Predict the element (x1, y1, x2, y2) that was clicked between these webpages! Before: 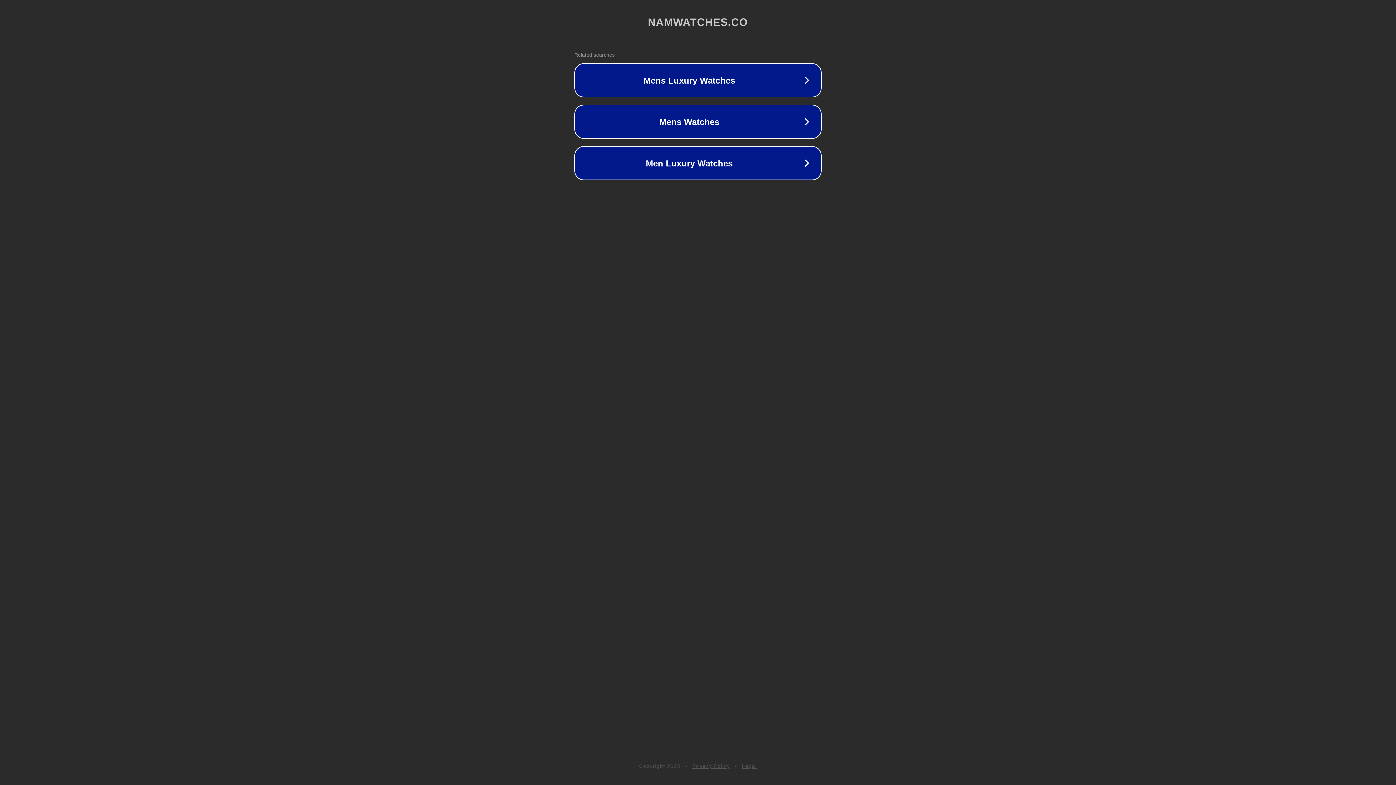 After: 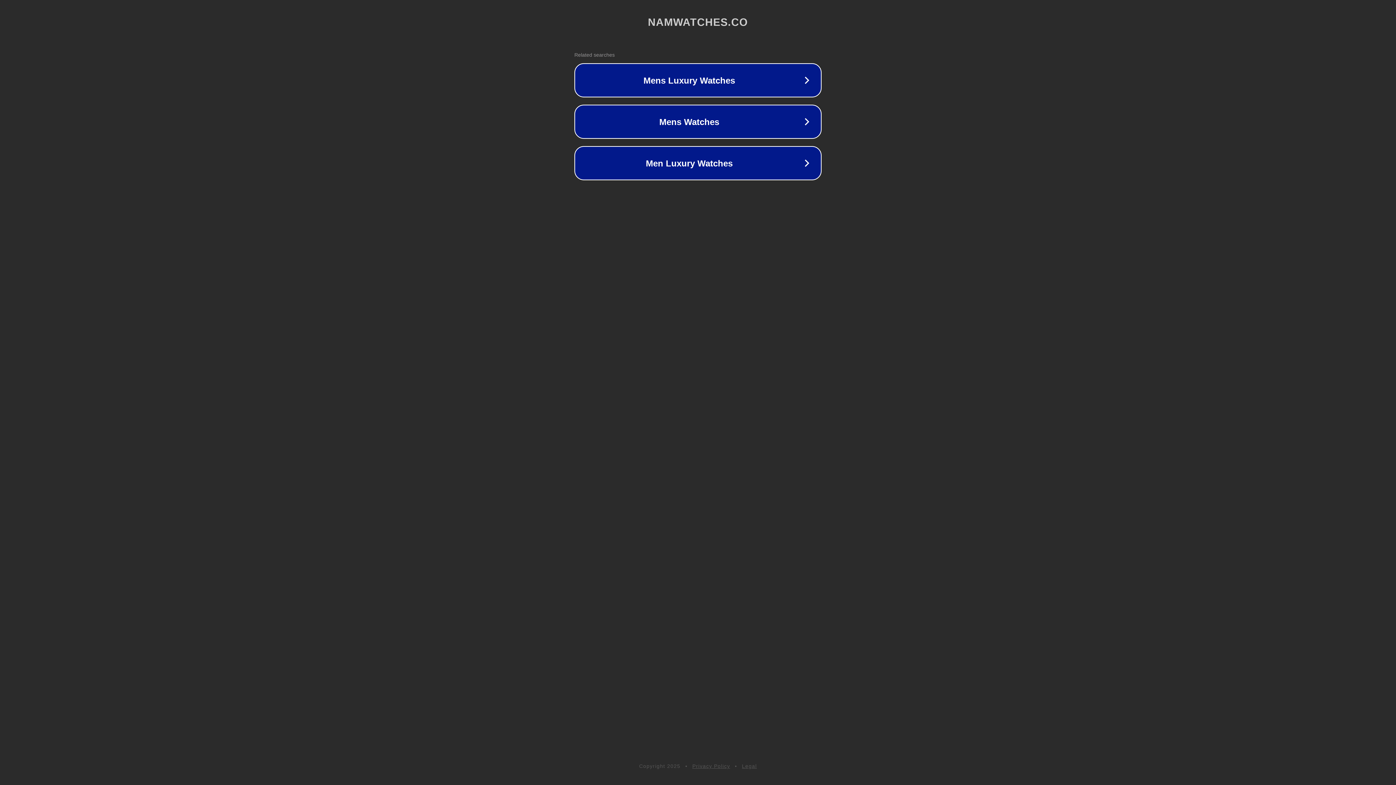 Action: bbox: (742, 763, 757, 769) label: Legal